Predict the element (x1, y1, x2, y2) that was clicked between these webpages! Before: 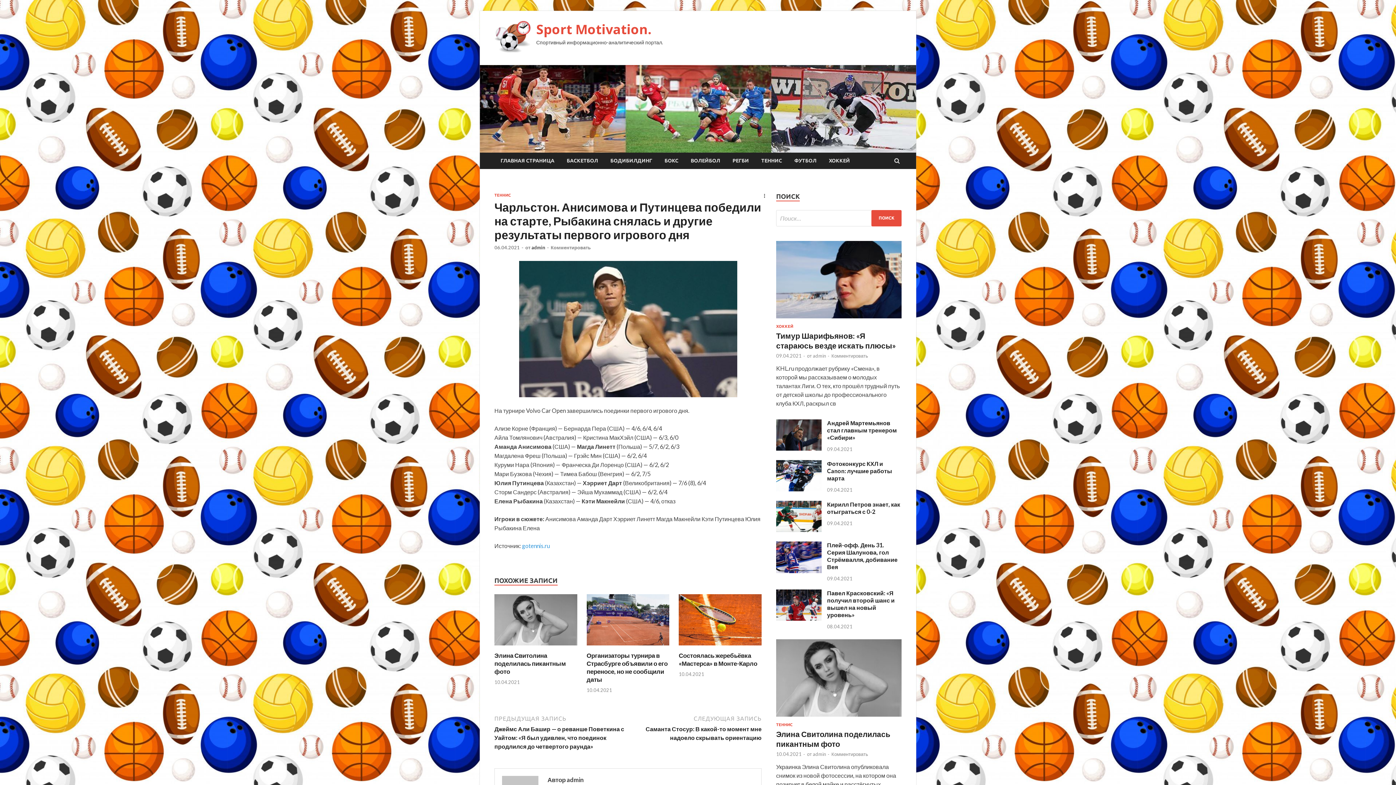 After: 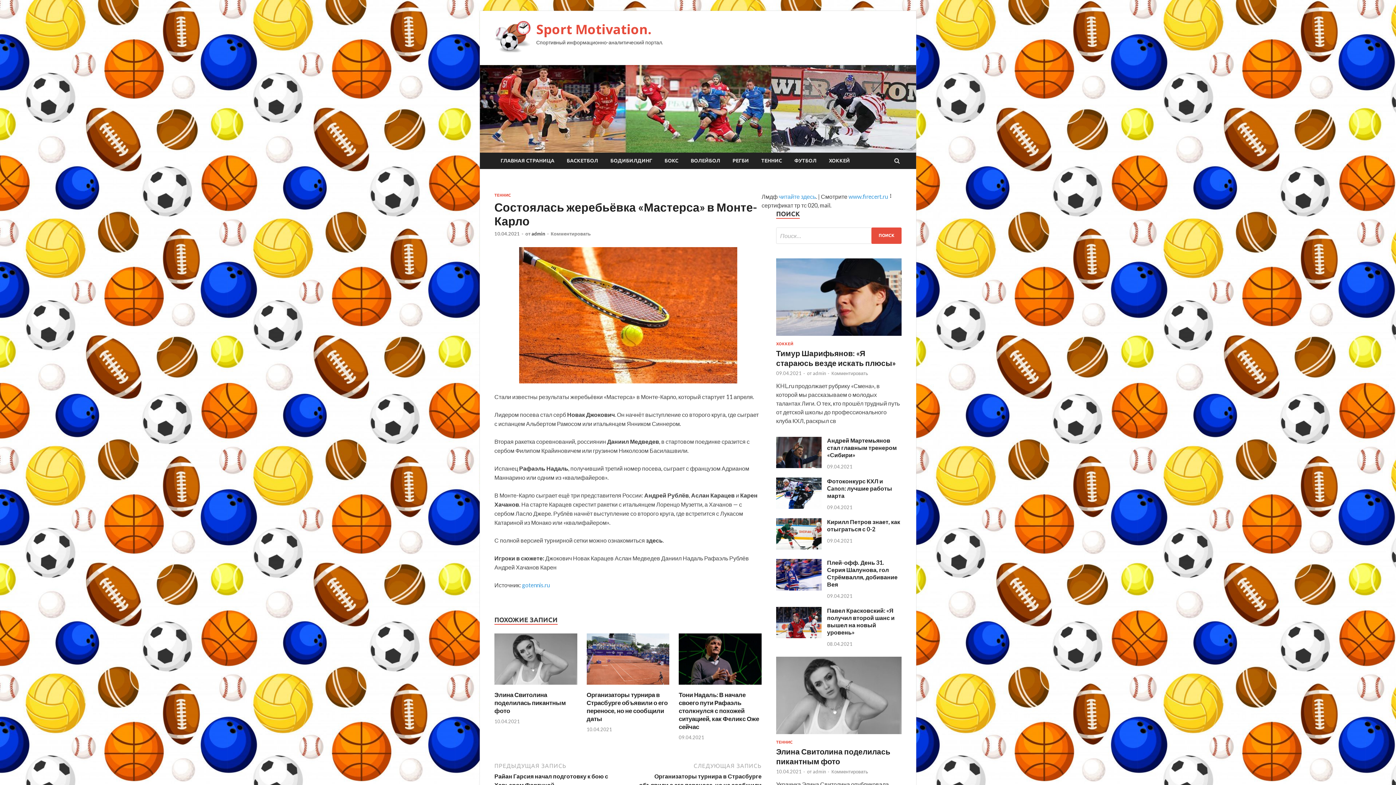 Action: bbox: (678, 652, 757, 667) label: Состоялась жеребьёвка «Мастерса» в Монте-Карло